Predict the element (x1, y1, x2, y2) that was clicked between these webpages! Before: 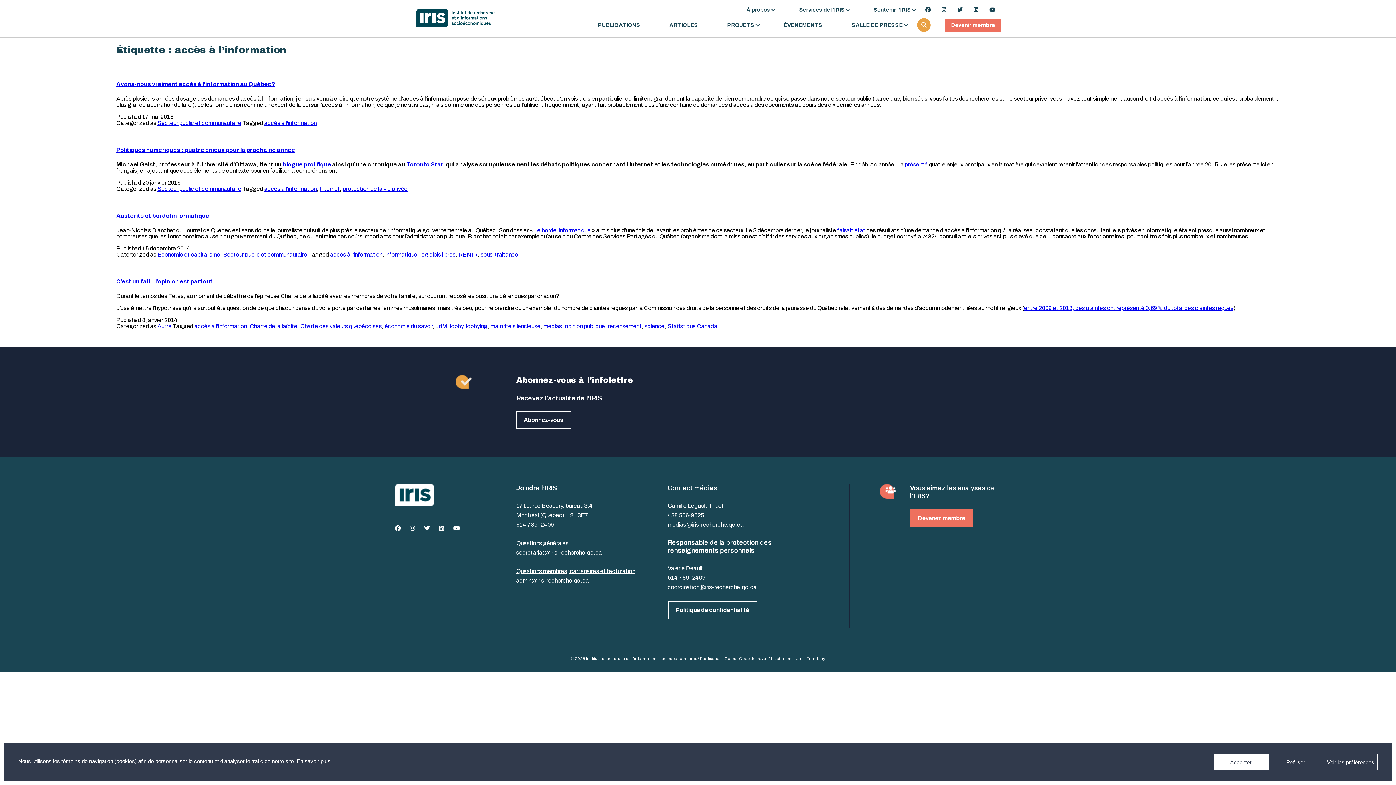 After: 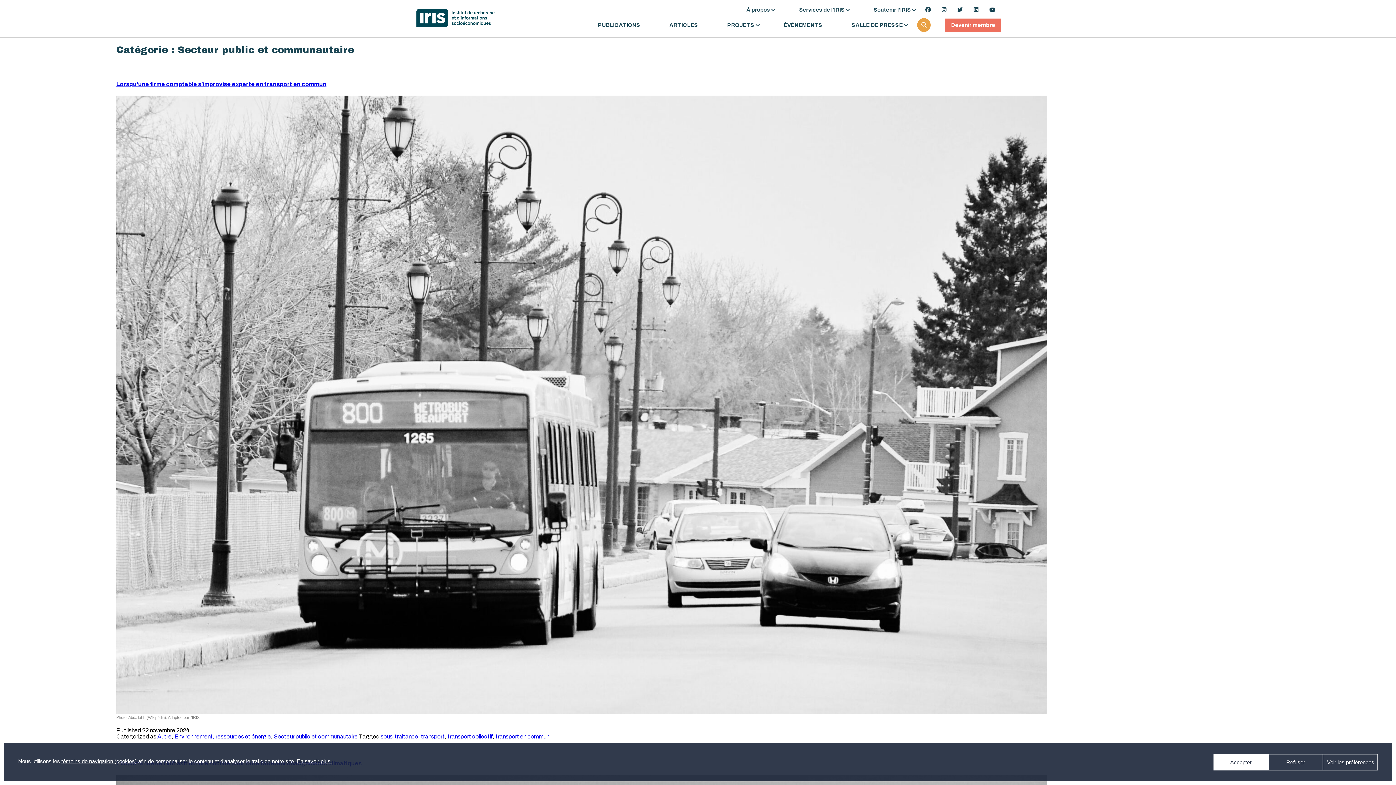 Action: bbox: (223, 251, 307, 257) label: Secteur public et communautaire